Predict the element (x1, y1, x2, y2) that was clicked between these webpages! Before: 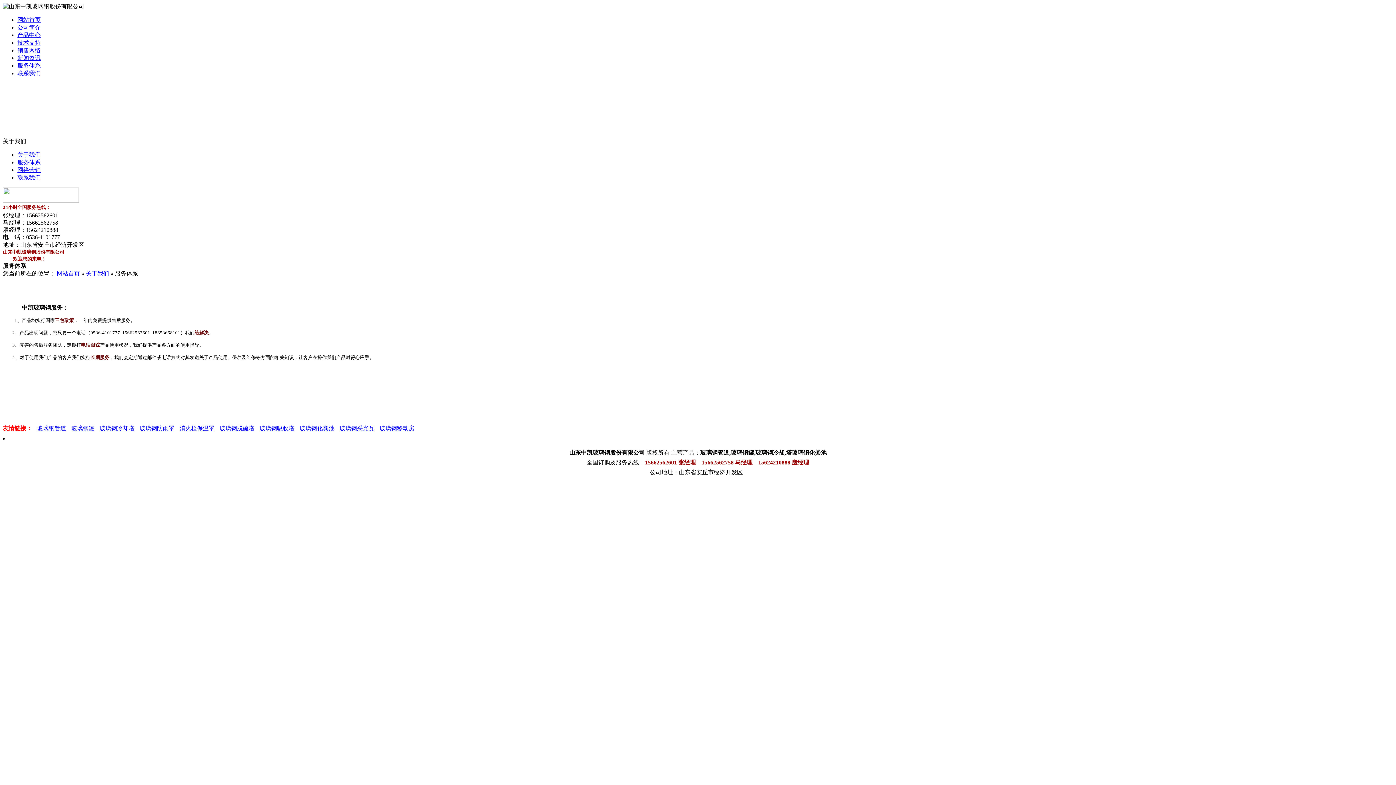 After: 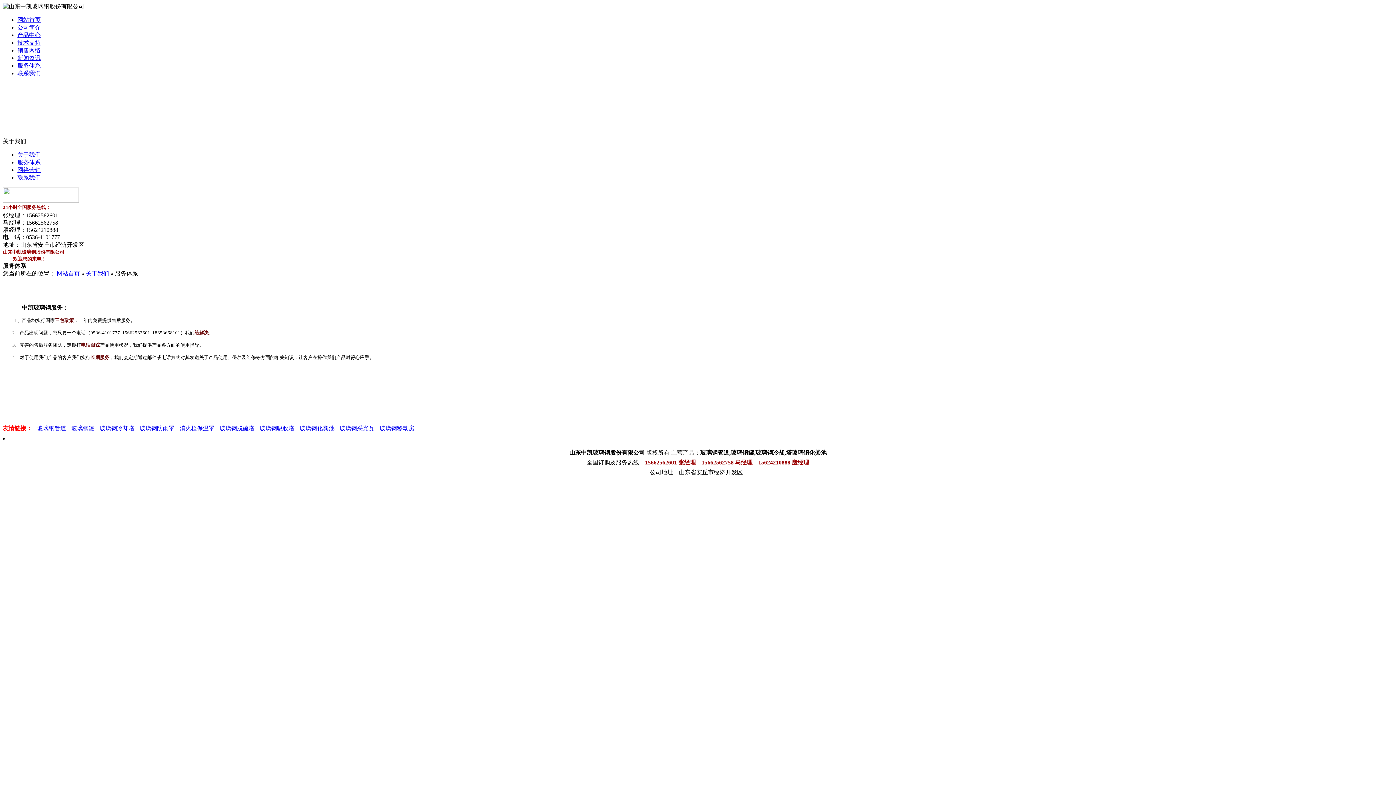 Action: label: 玻璃钢化粪池 bbox: (296, 425, 334, 431)